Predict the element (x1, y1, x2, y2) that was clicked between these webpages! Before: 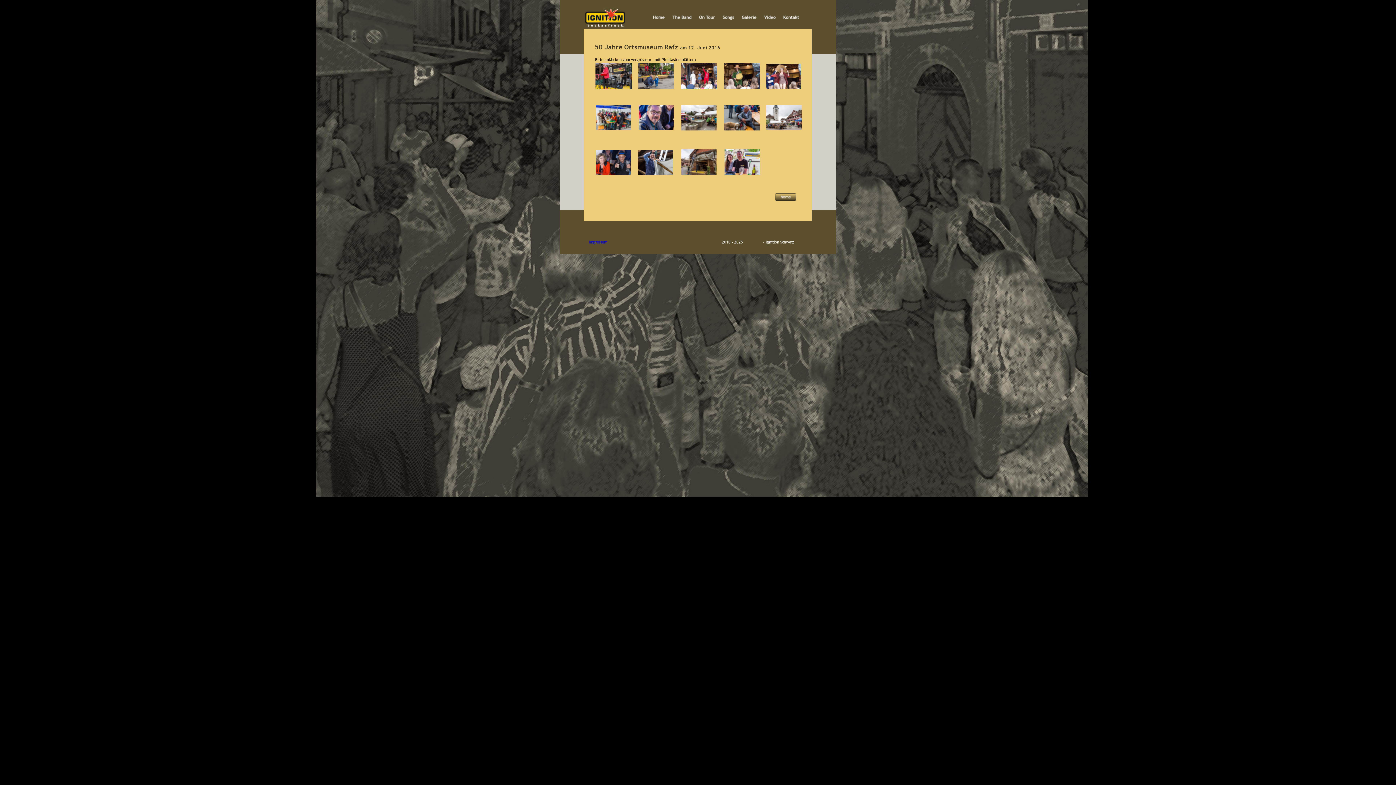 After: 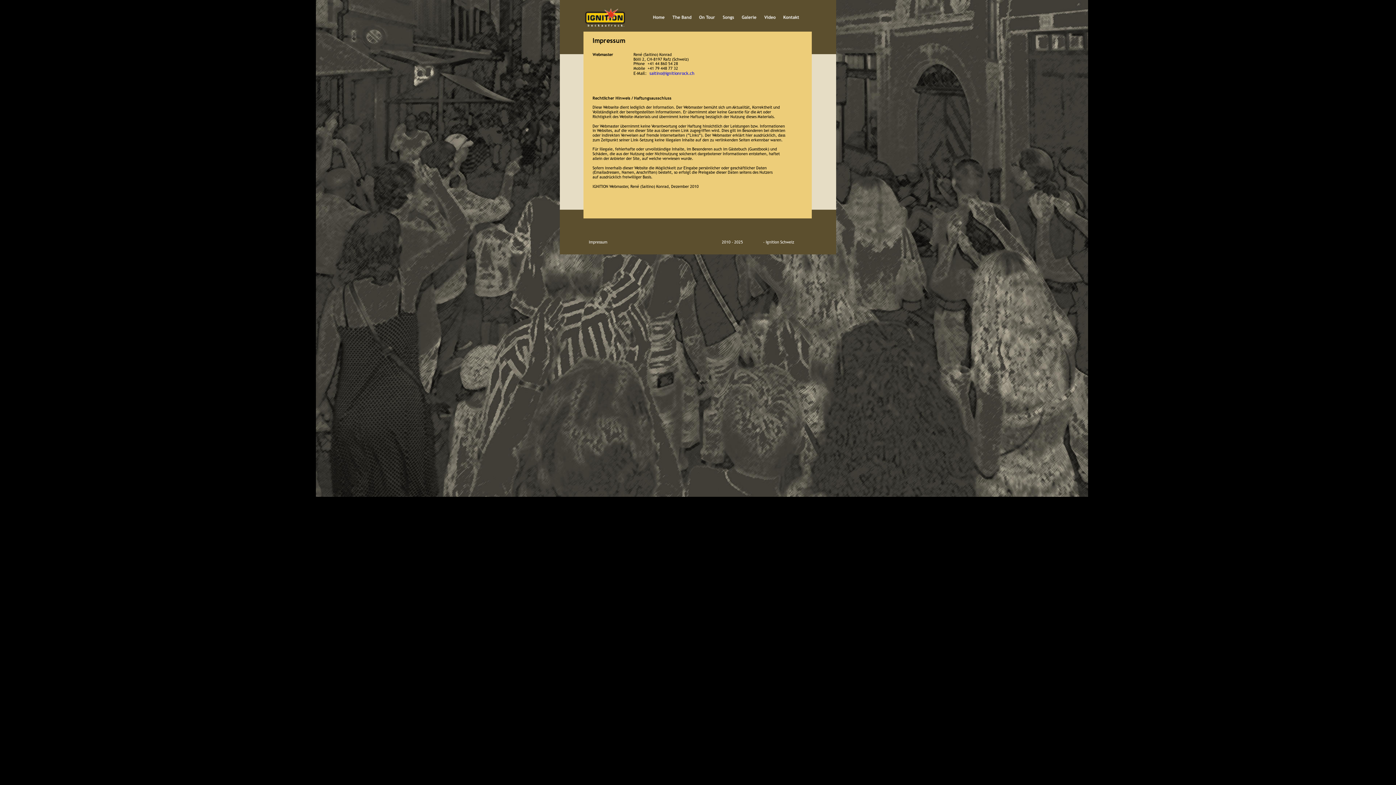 Action: label:                  Impressum                                                                                                        bbox: (570, 239, 719, 244)